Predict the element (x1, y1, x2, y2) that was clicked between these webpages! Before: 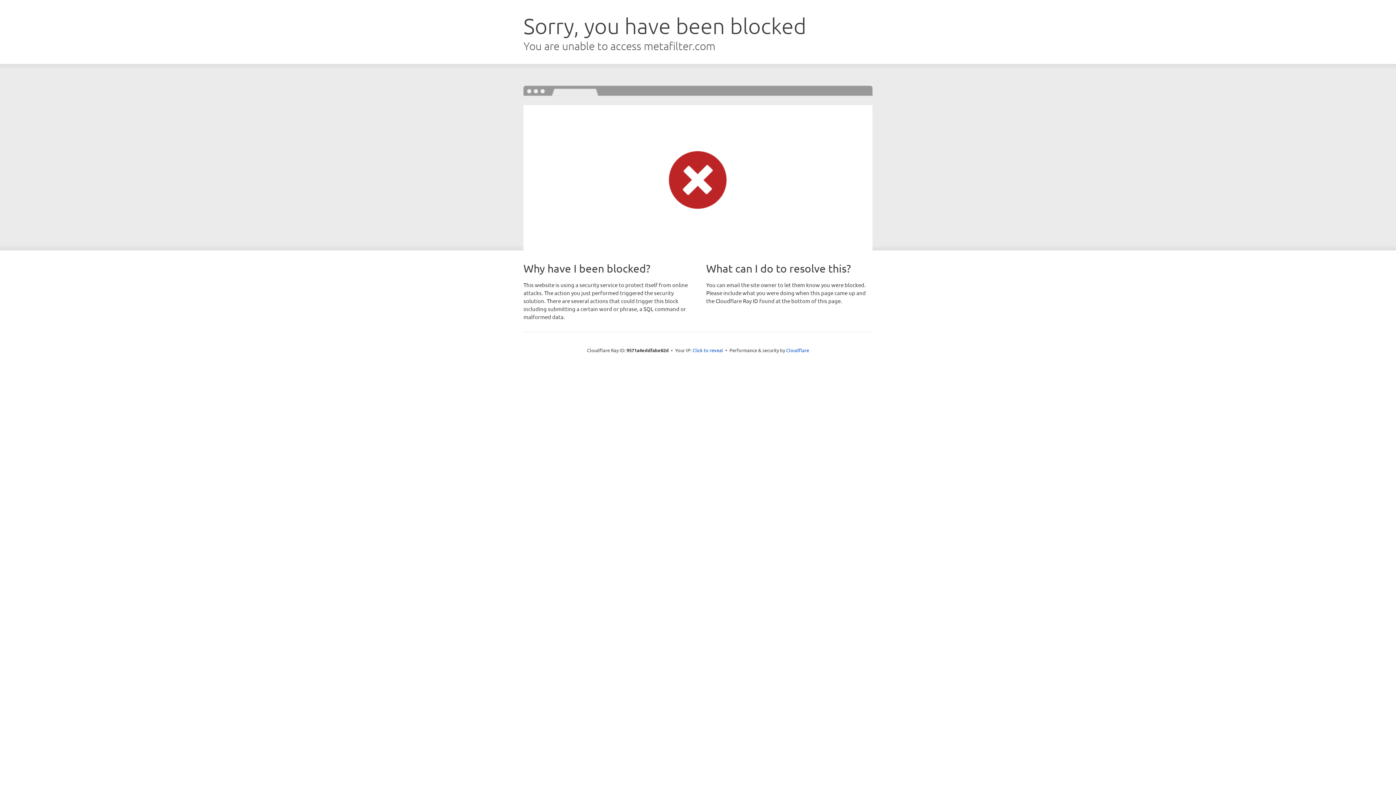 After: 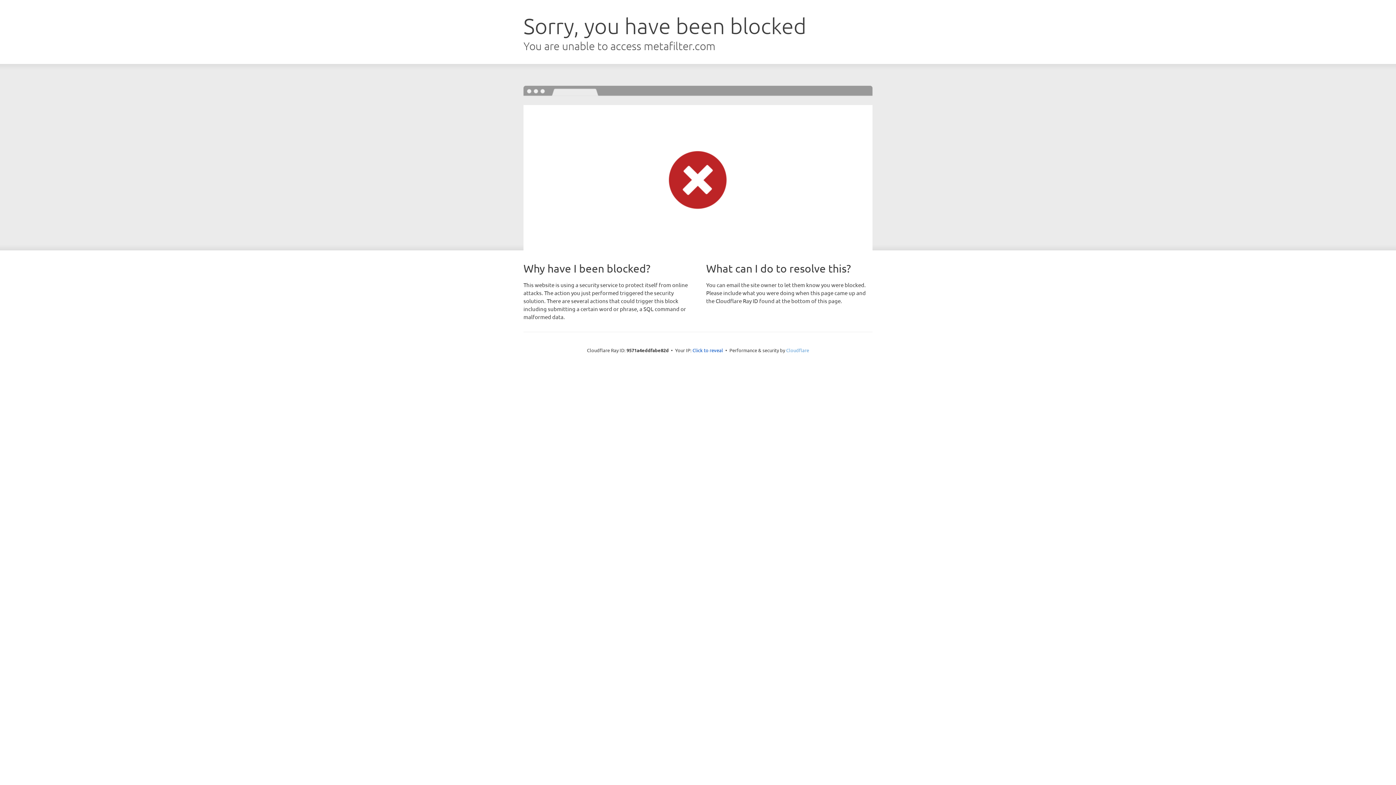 Action: bbox: (786, 347, 809, 353) label: Cloudflare